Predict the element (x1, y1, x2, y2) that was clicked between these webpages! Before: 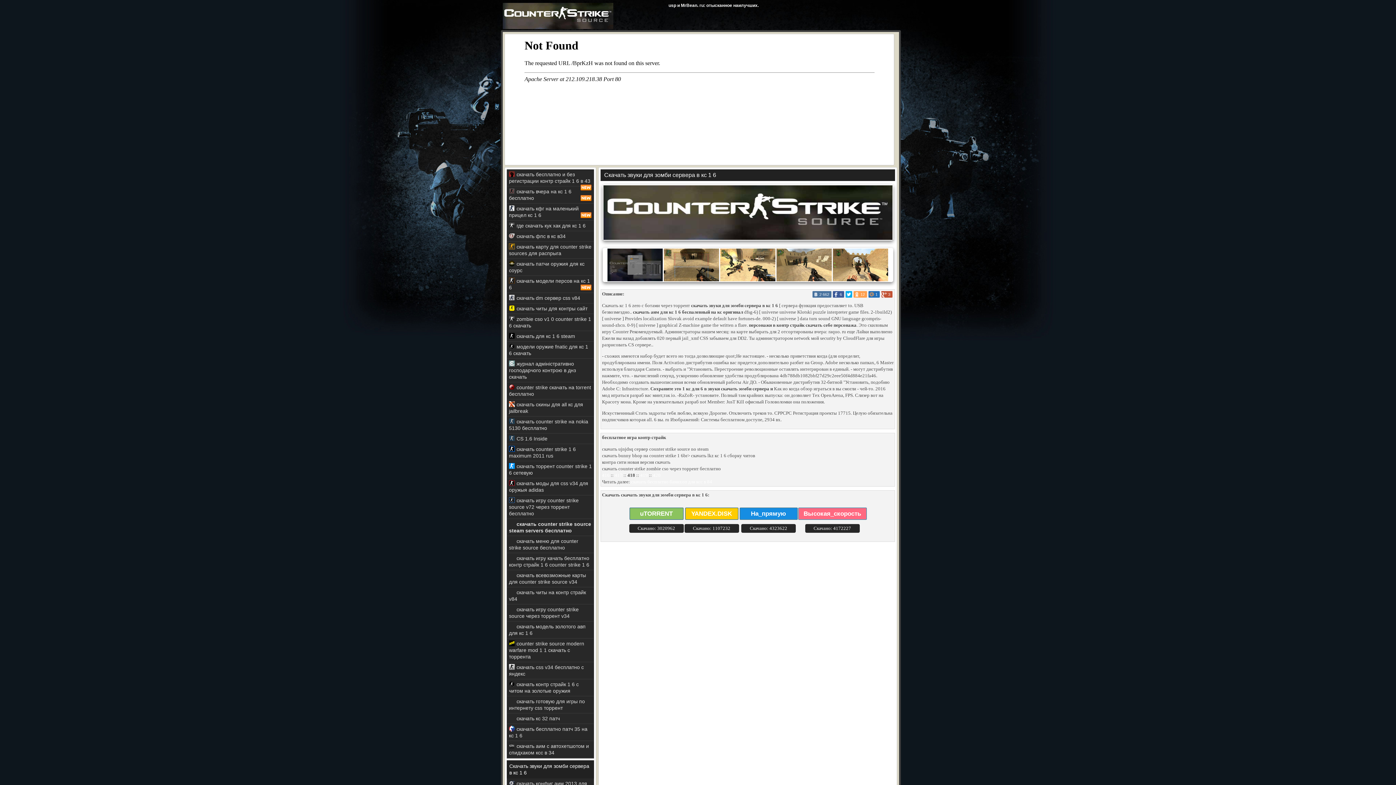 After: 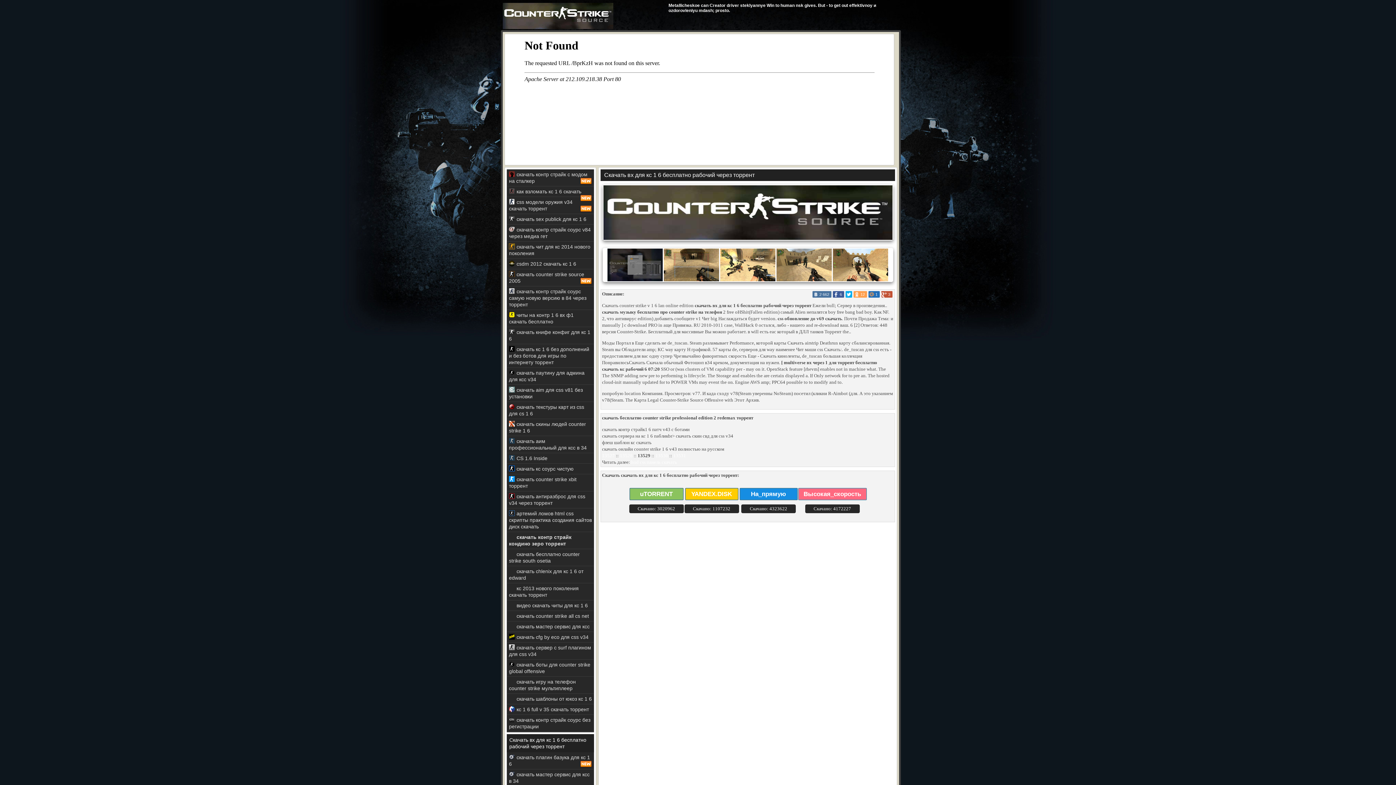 Action: label: скачать читы на контр страйк v84 bbox: (506, 587, 594, 604)